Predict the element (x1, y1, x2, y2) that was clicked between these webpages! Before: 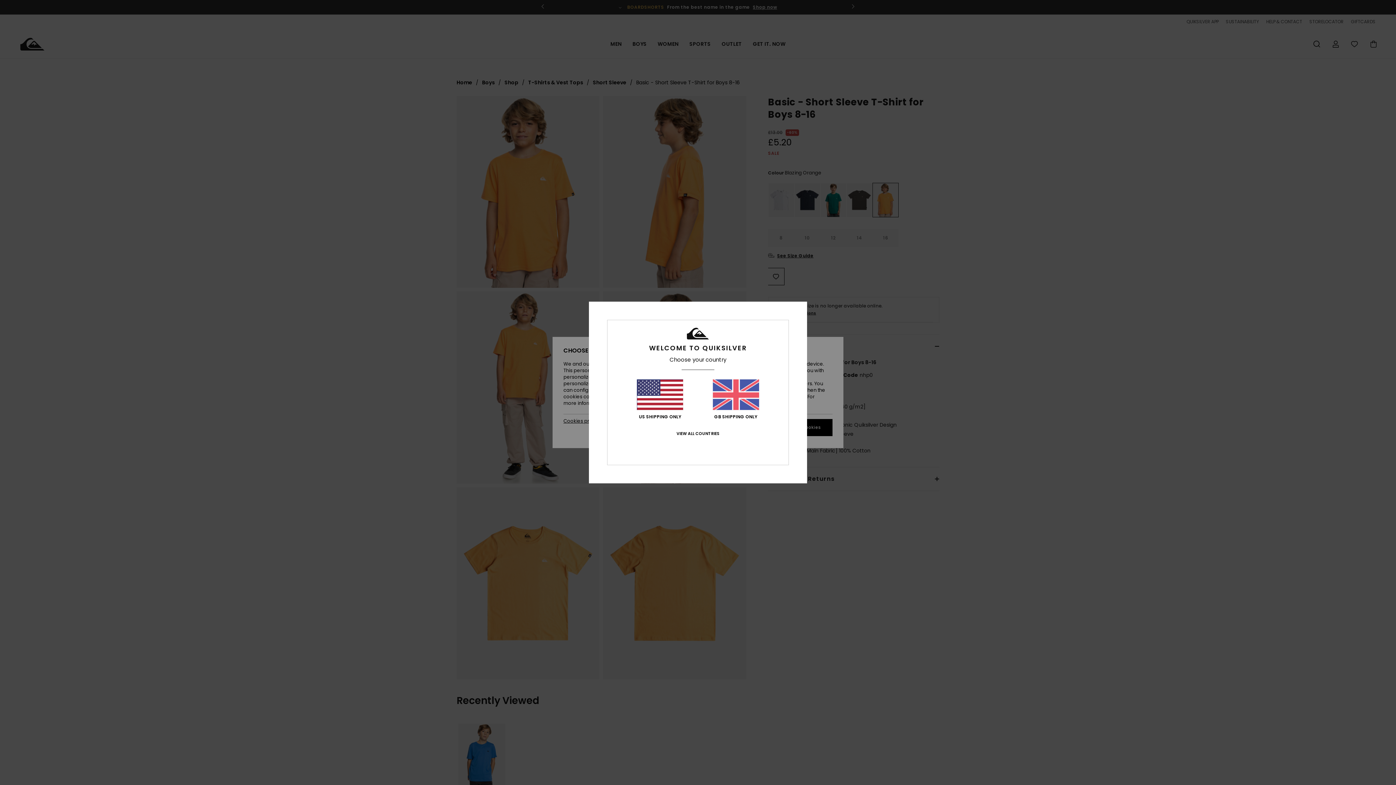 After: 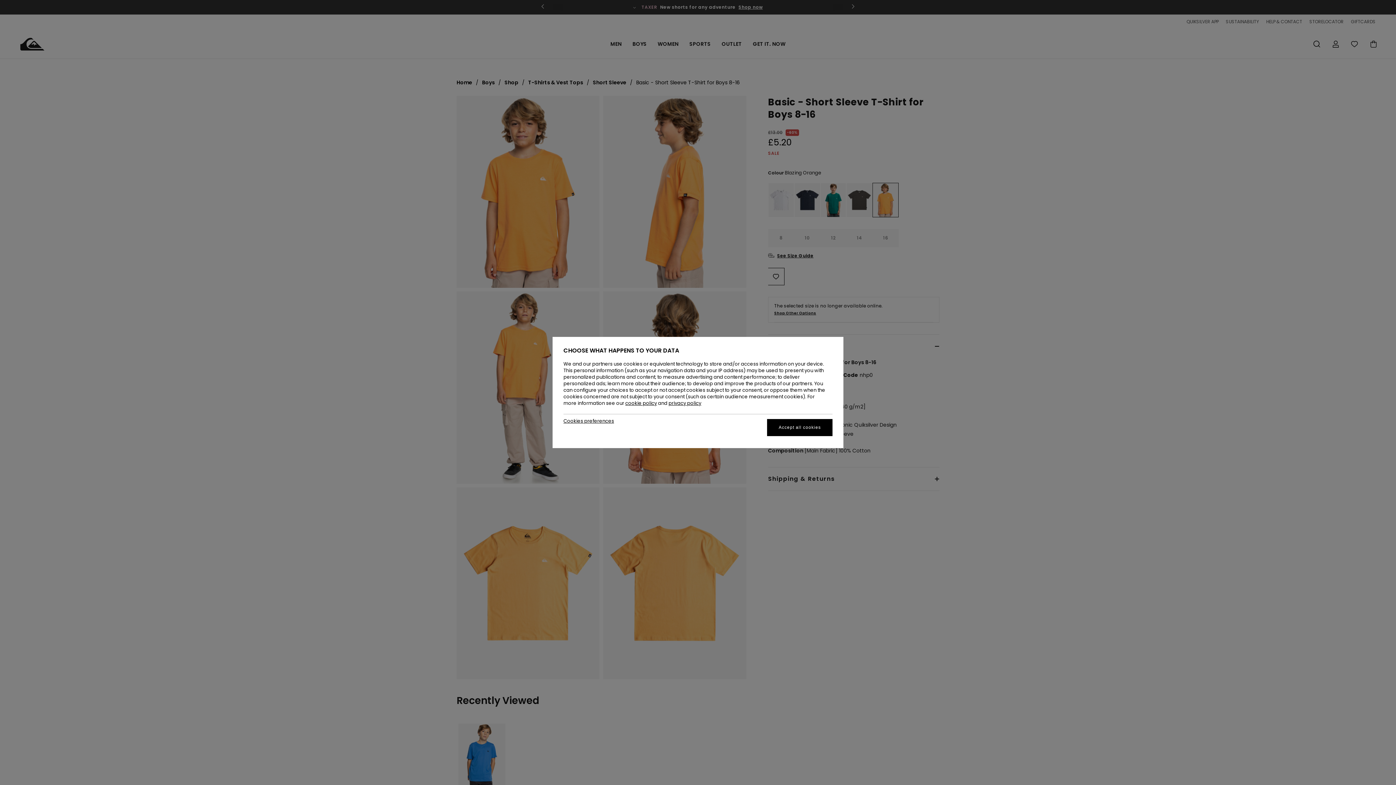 Action: label: GB SHIPPING ONLY bbox: (712, 379, 759, 419)